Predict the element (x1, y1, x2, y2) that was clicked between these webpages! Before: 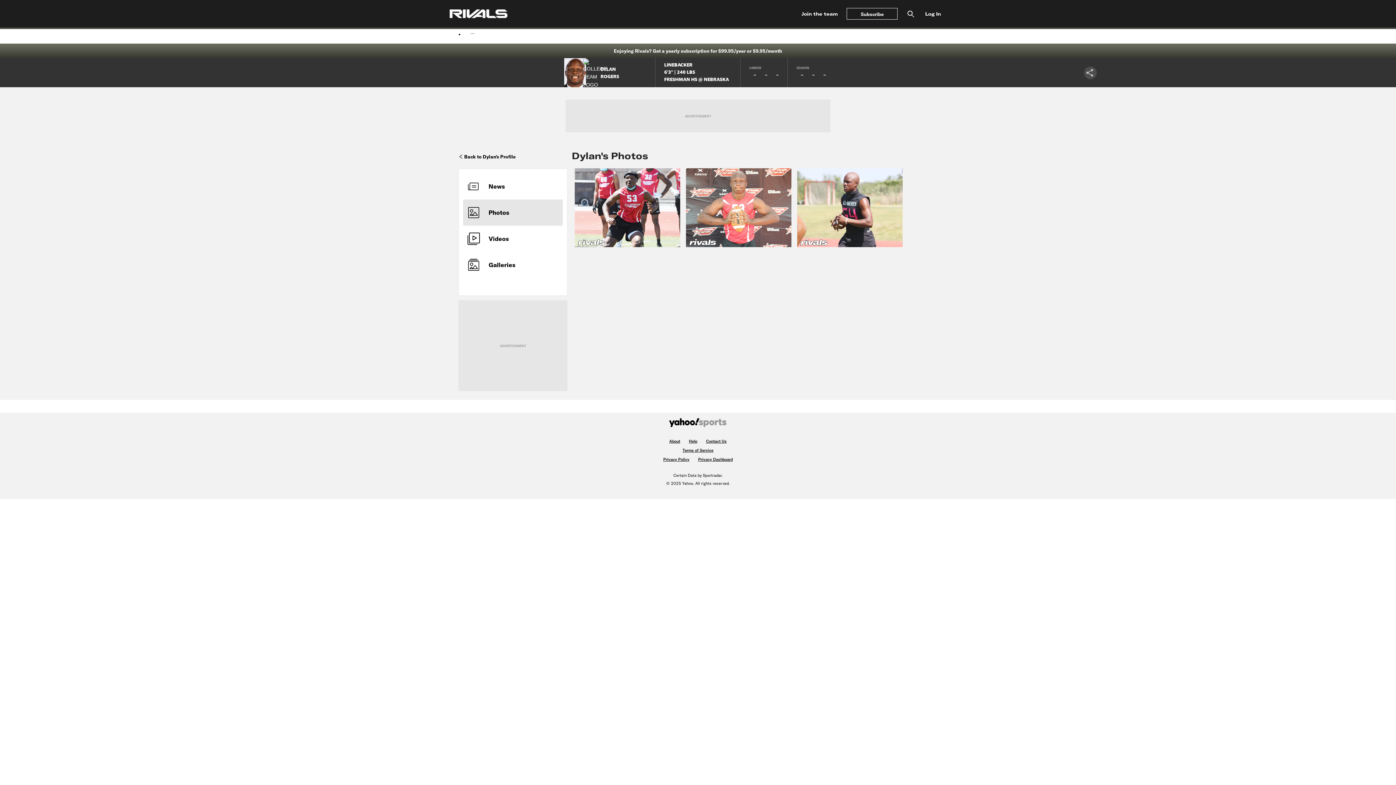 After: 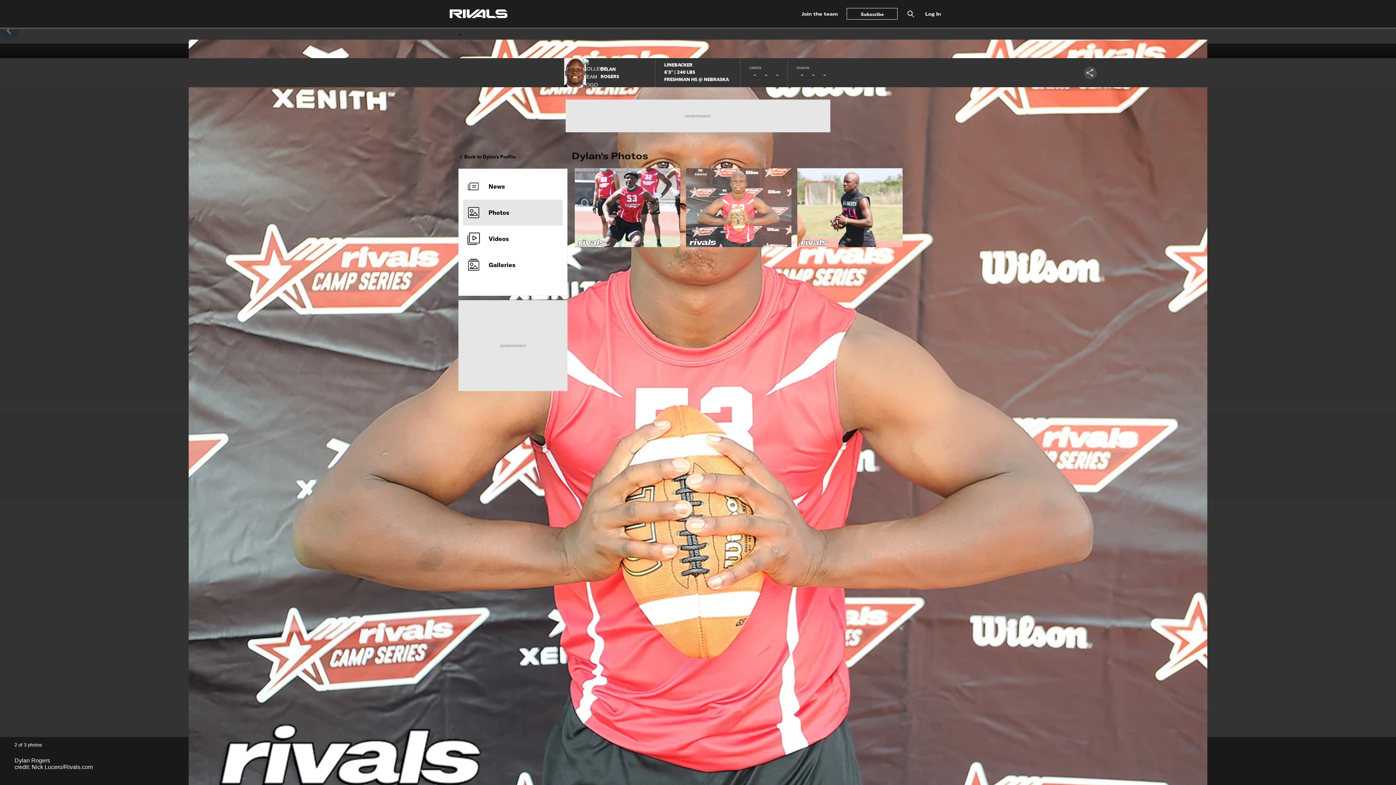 Action: bbox: (686, 168, 791, 247)